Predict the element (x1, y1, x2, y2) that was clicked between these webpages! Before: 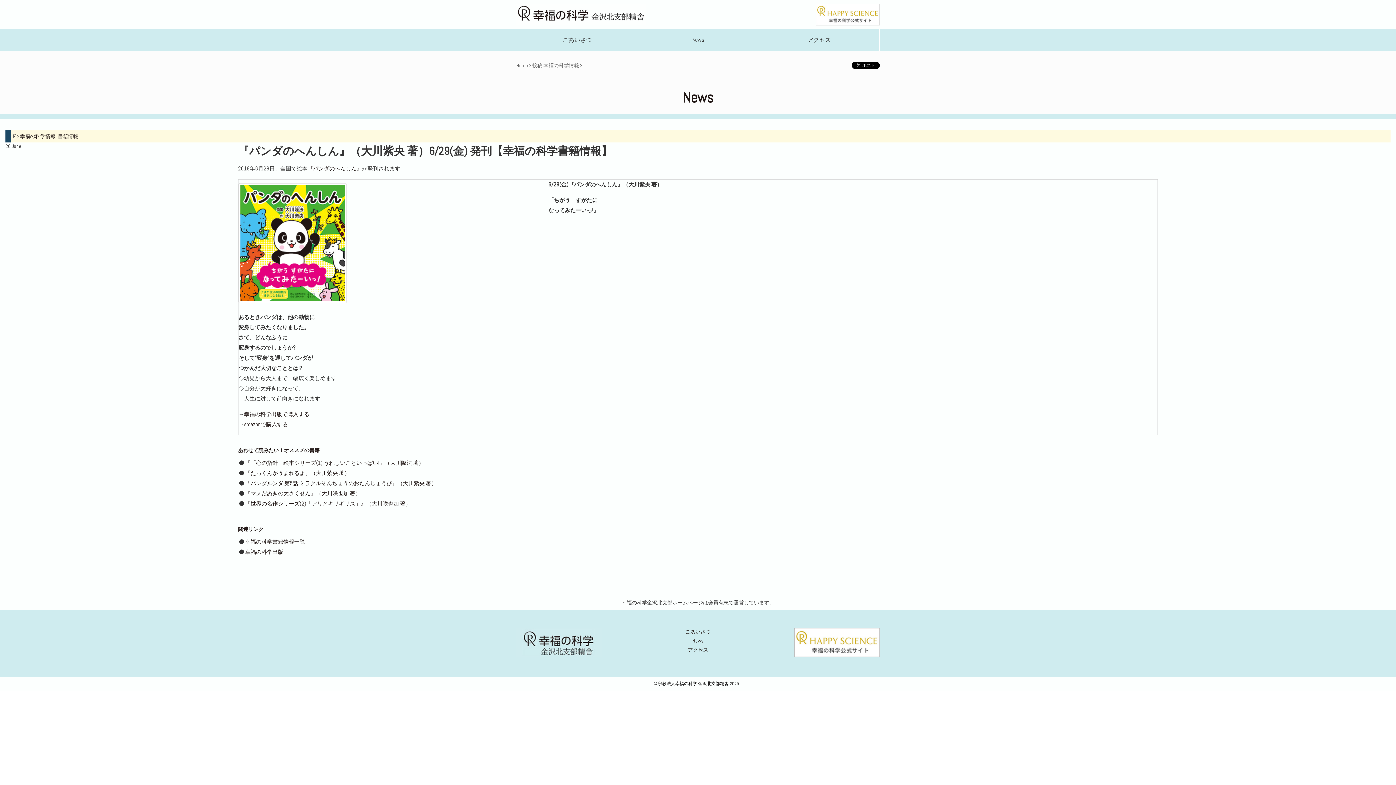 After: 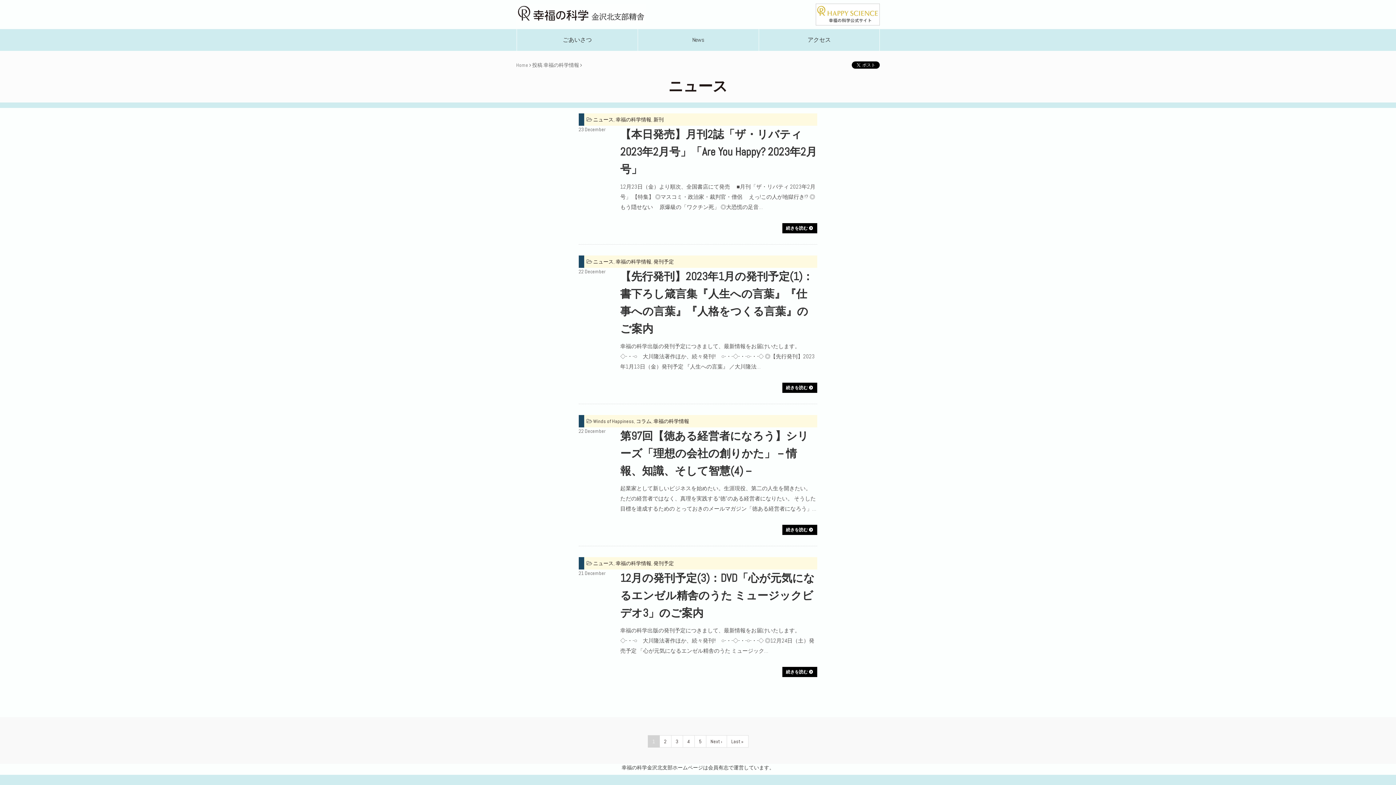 Action: bbox: (20, 133, 55, 139) label: 幸福の科学情報